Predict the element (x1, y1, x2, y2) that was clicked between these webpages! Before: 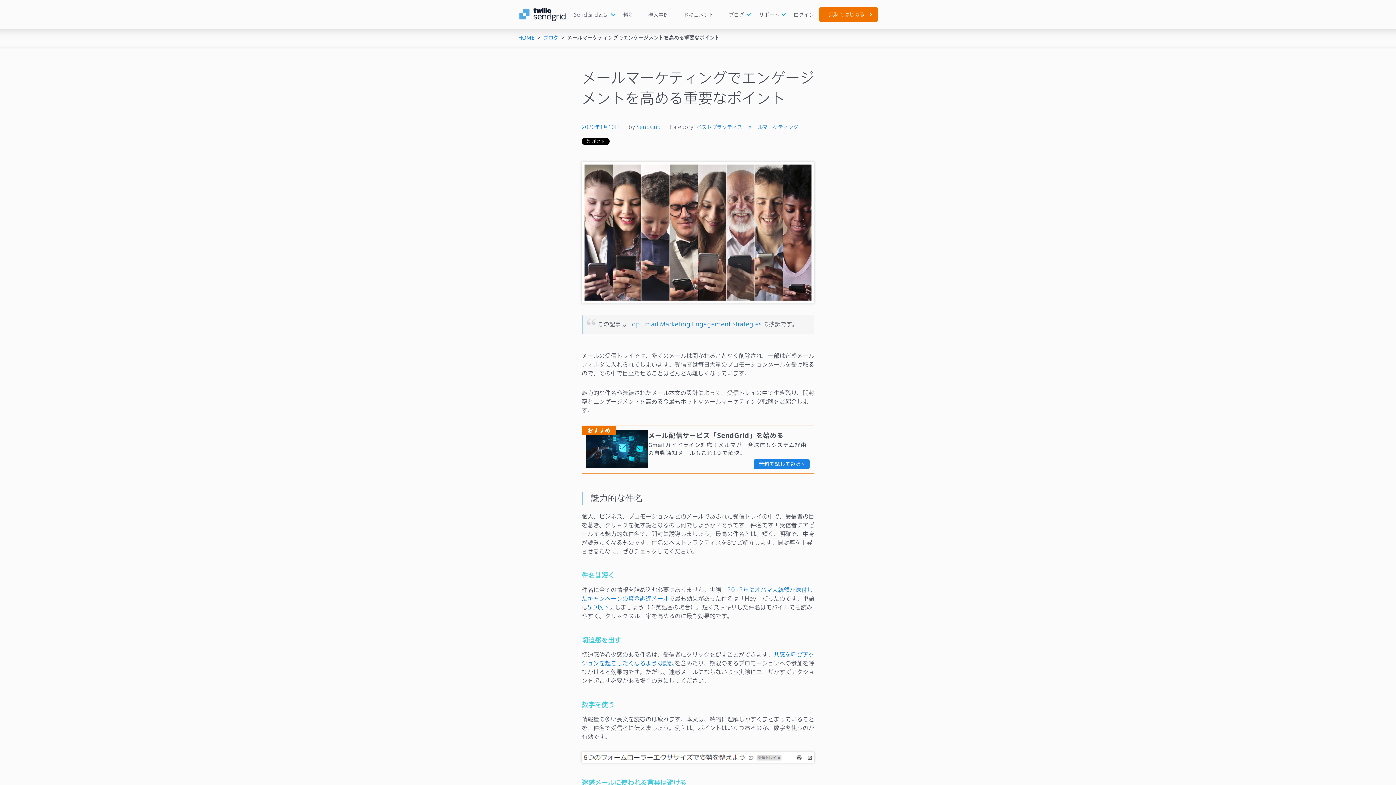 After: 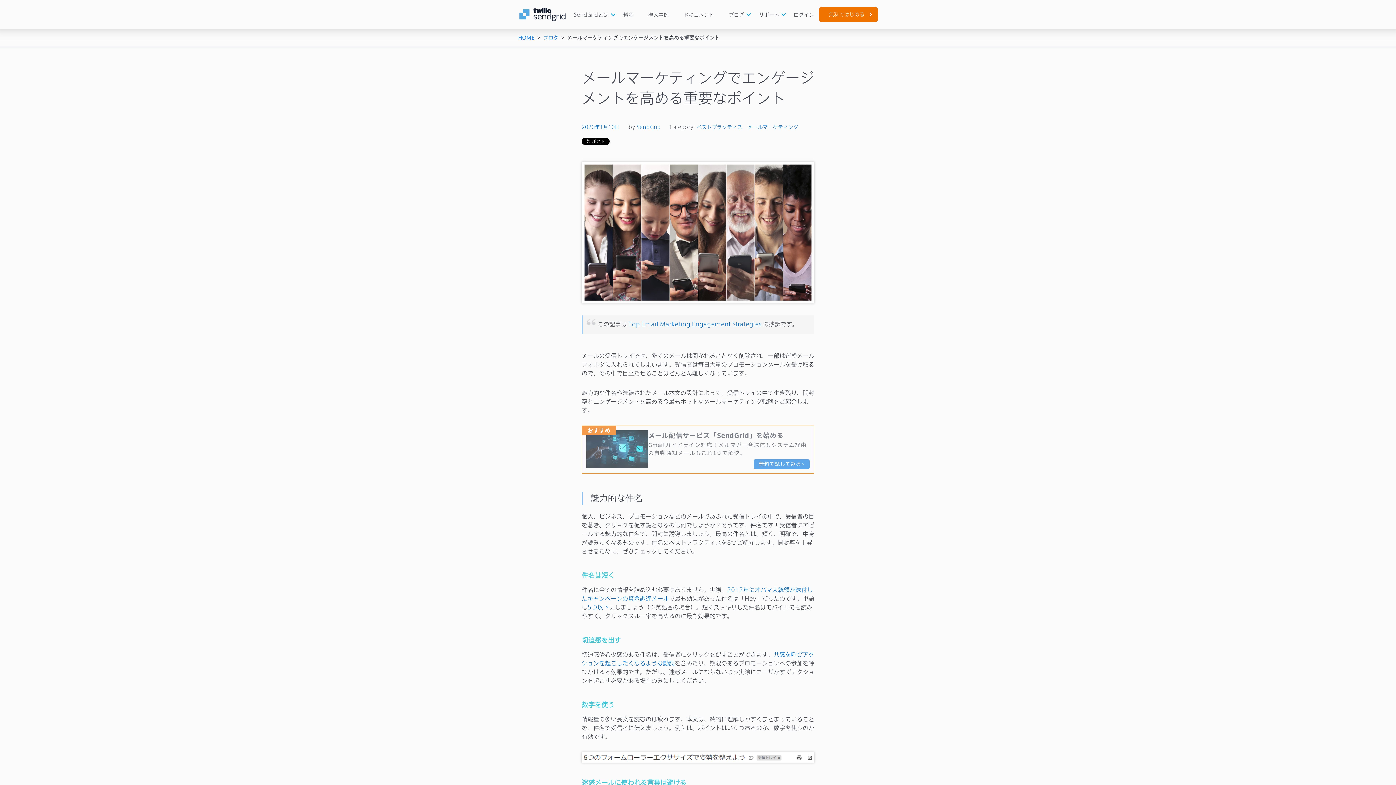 Action: label: おすすめ
メール配信サービス「SendGrid」を始める
Gmailガイドライン対応！メルマガ一斉送信もシステム経由の自動通知メールもこれ1つで解決。
無料で試してみる bbox: (582, 426, 814, 473)